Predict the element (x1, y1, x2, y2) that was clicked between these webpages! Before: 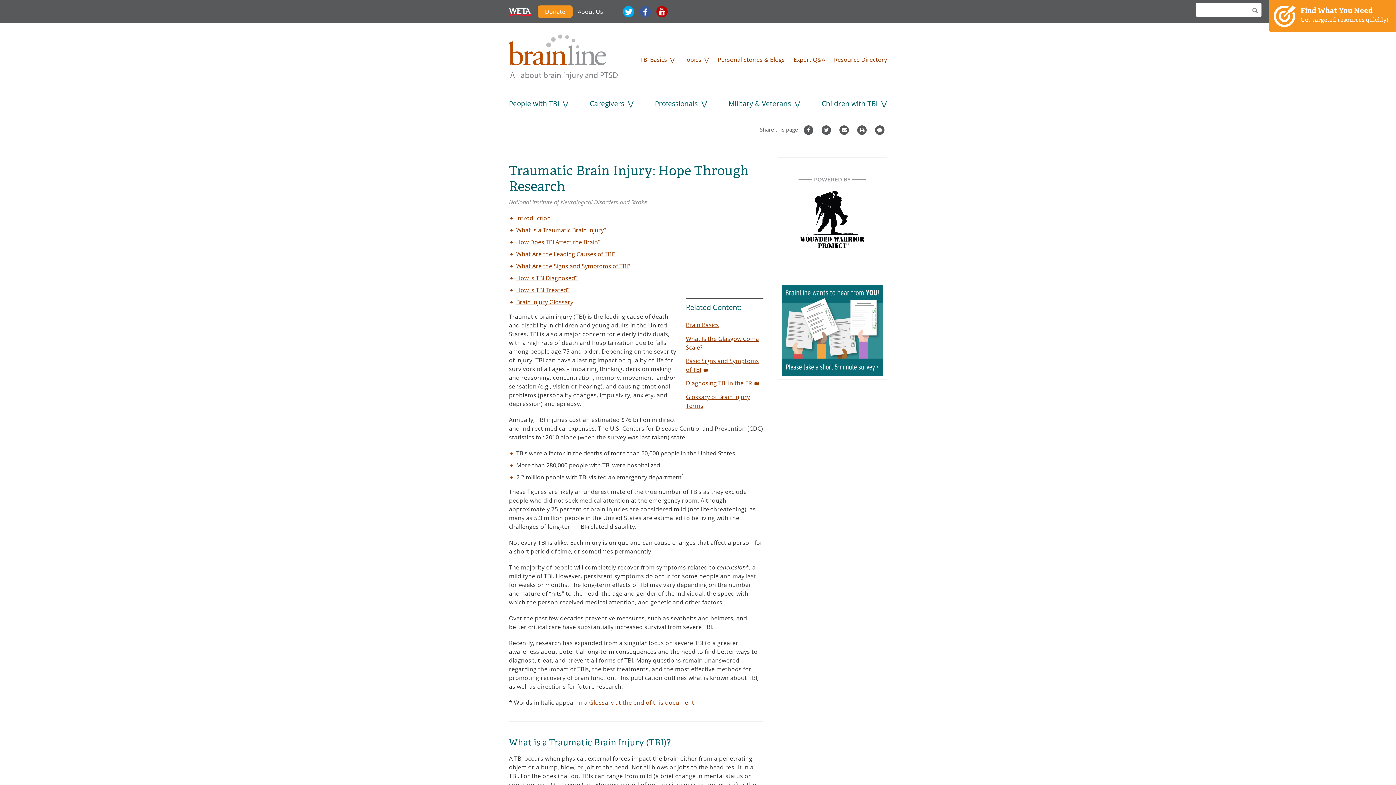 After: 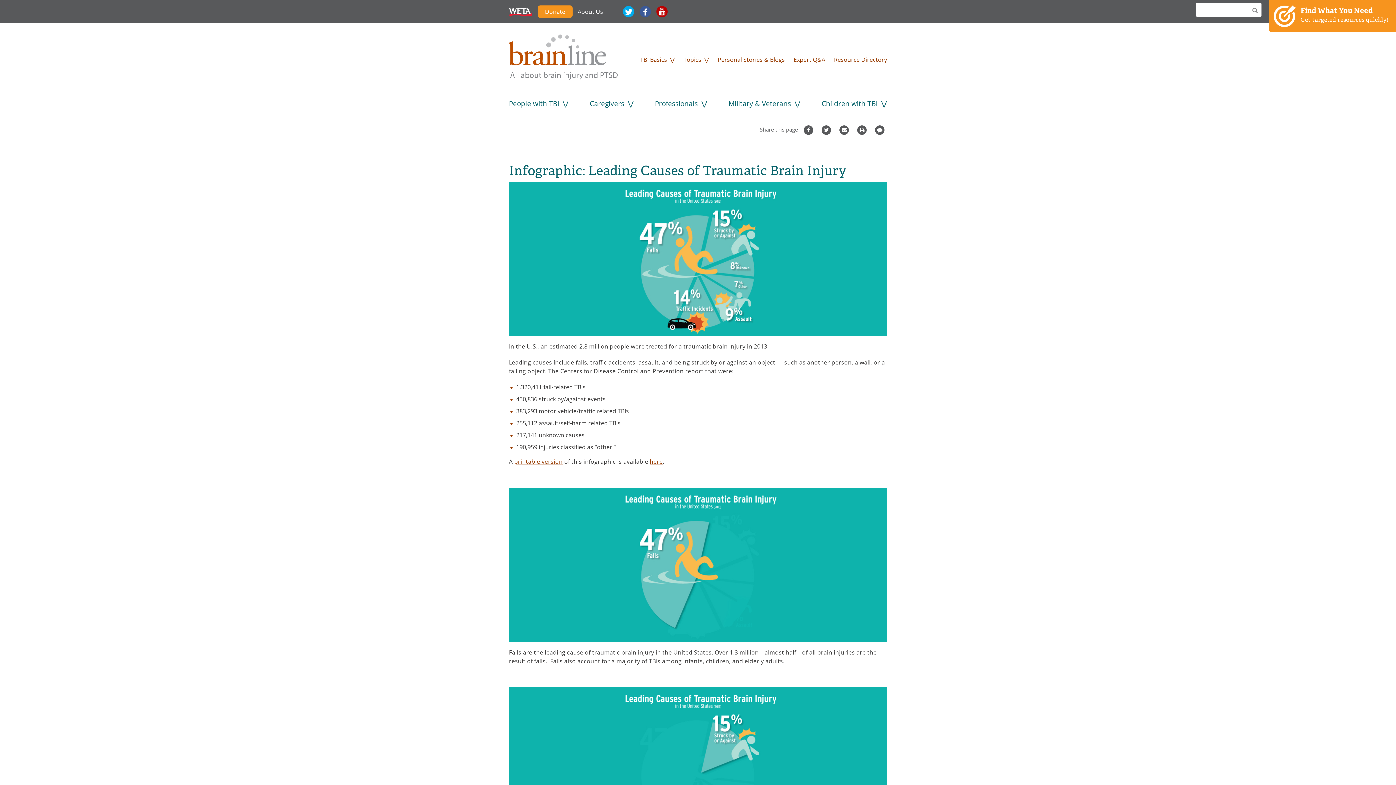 Action: bbox: (516, 250, 615, 258) label: What Are the Leading Causes of TBI?